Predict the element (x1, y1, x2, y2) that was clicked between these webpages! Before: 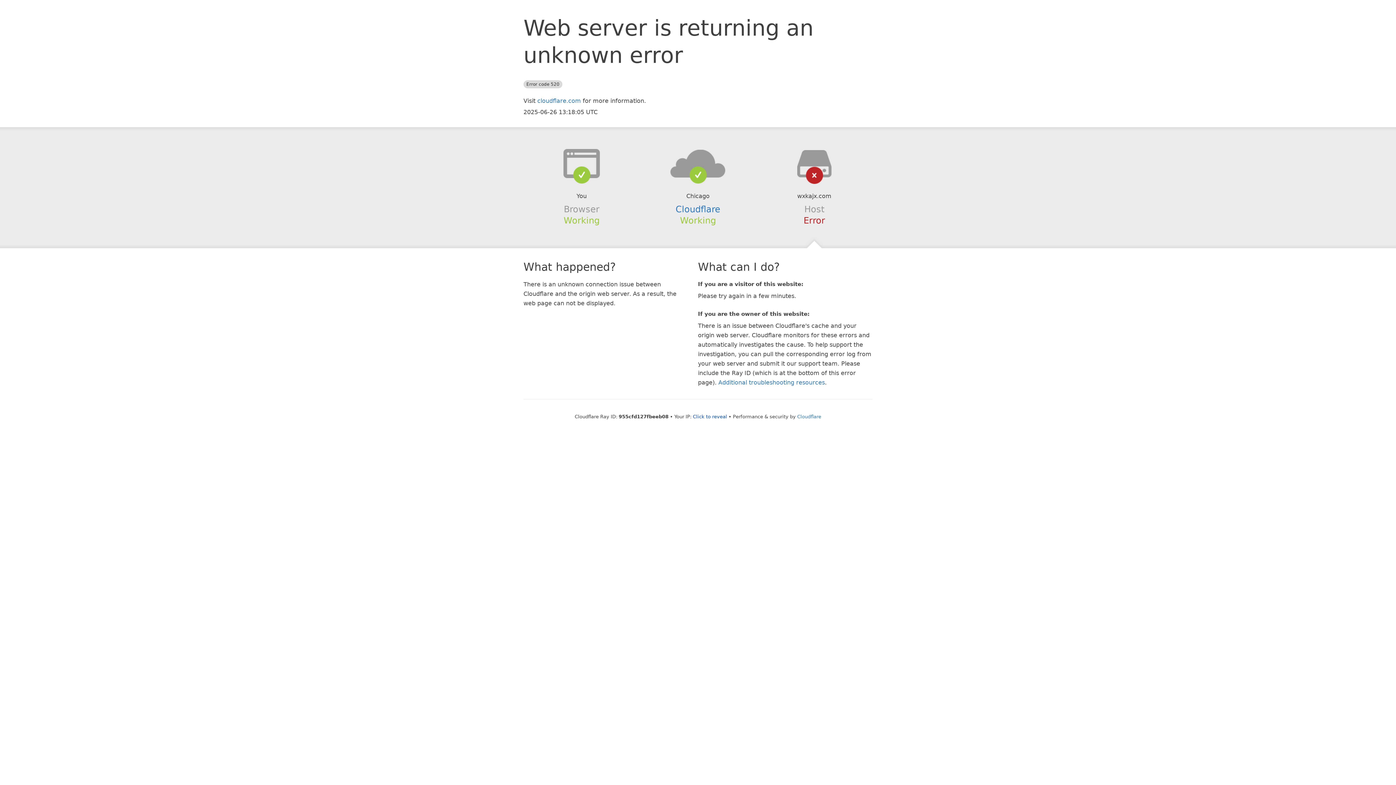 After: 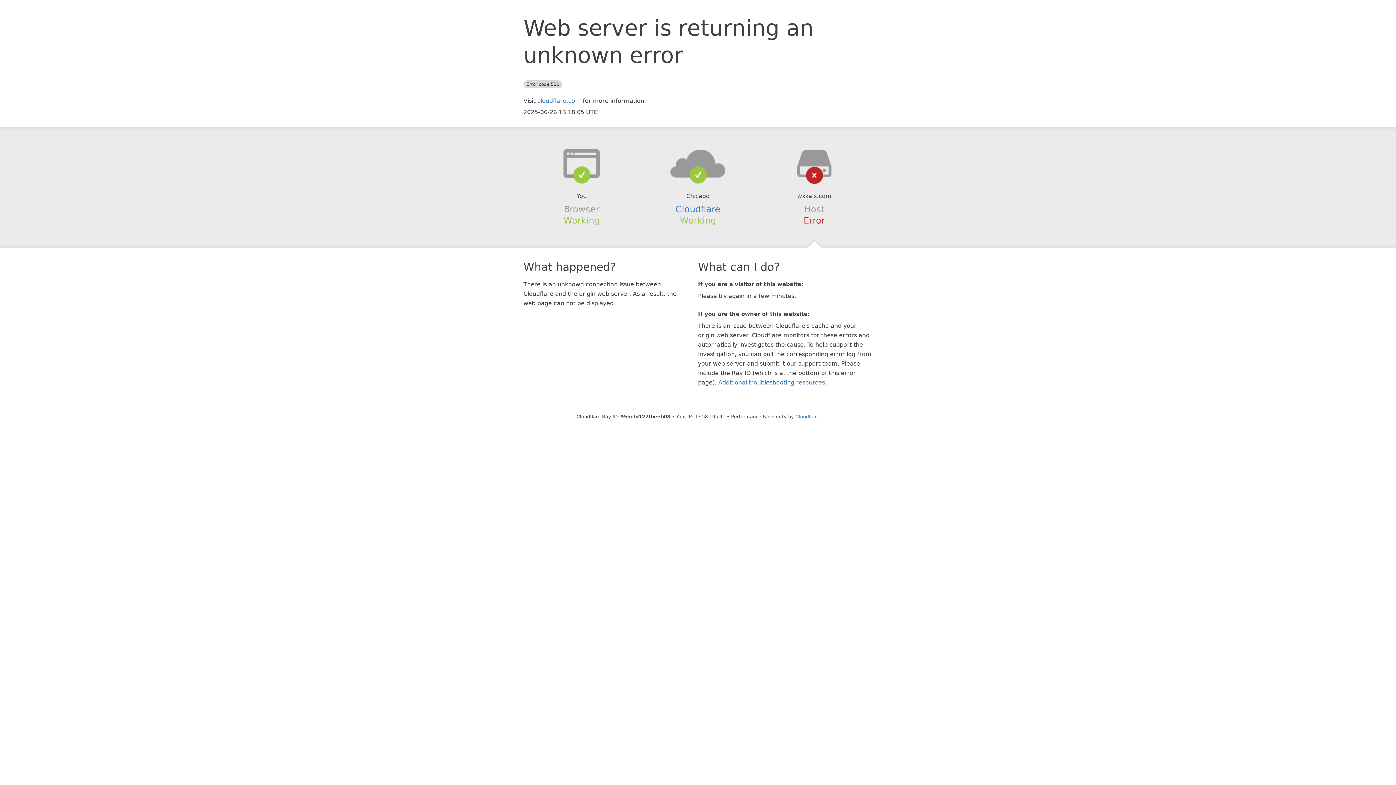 Action: label: Click to reveal bbox: (693, 414, 727, 419)